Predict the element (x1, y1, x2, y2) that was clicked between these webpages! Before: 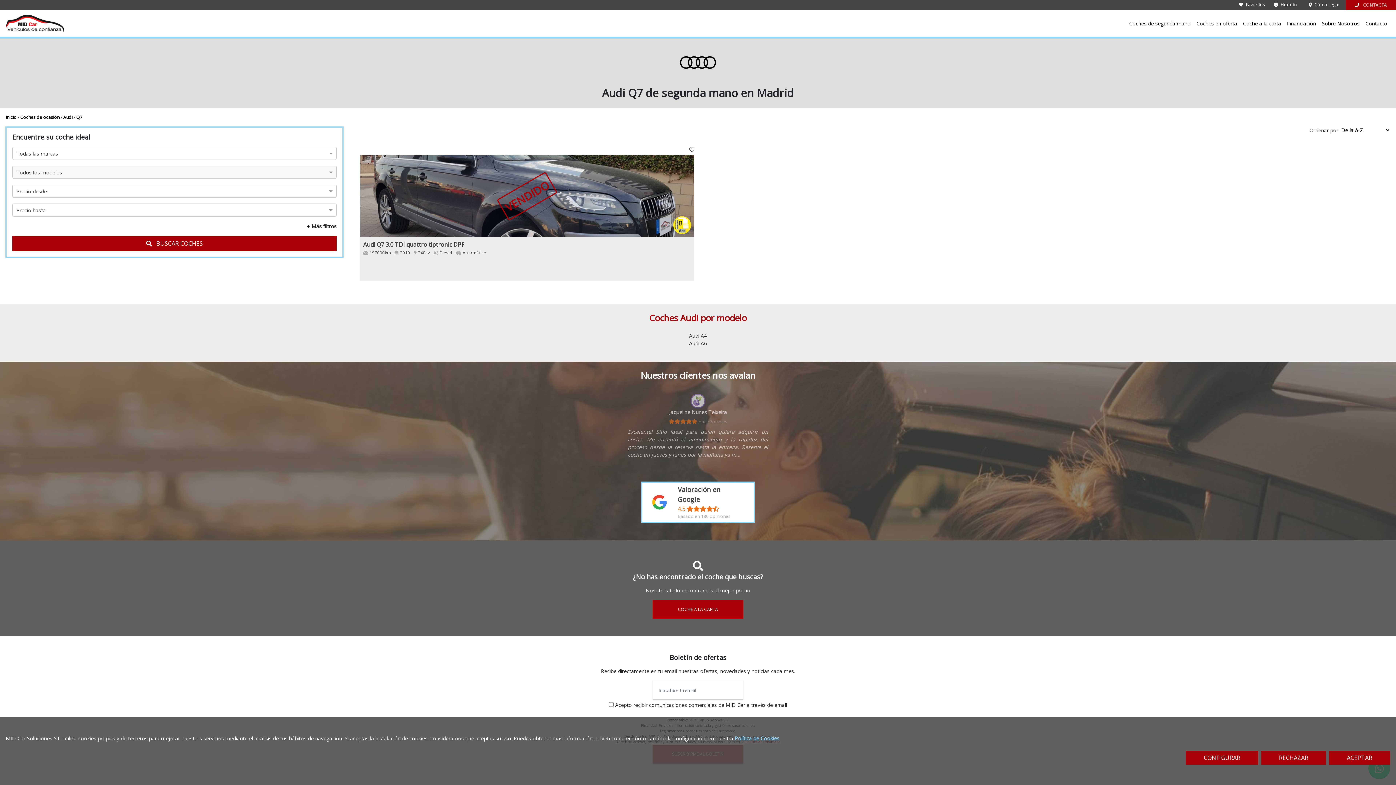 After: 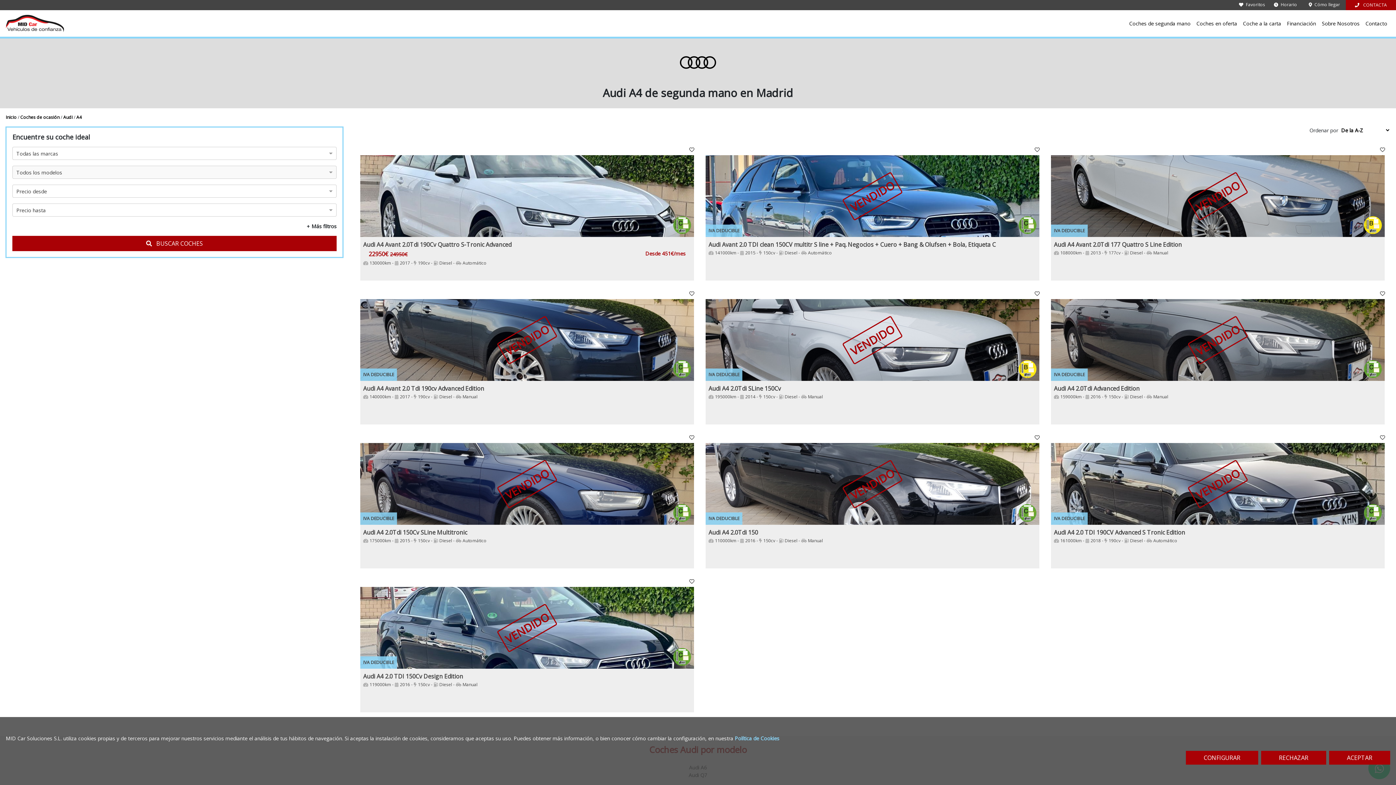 Action: bbox: (689, 332, 707, 339) label: Audi A4